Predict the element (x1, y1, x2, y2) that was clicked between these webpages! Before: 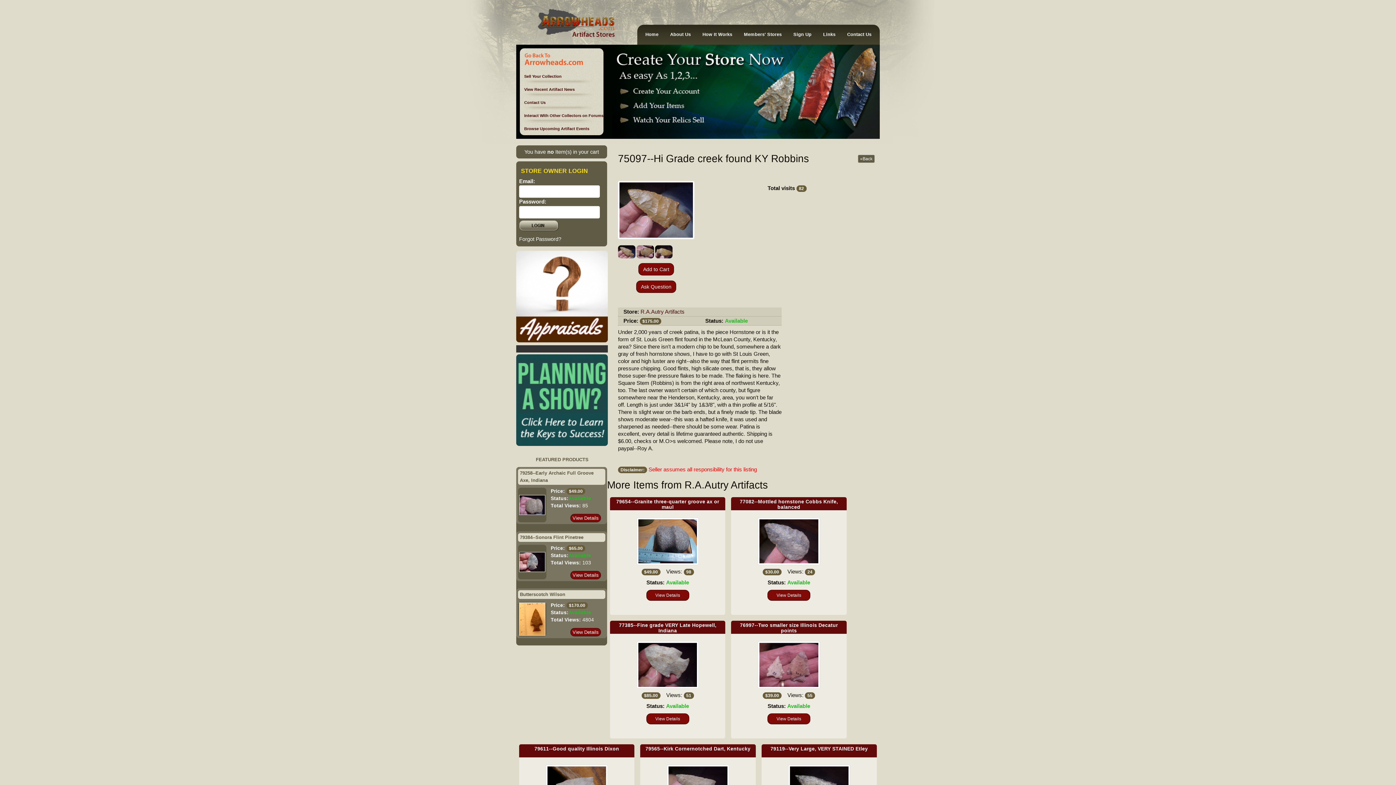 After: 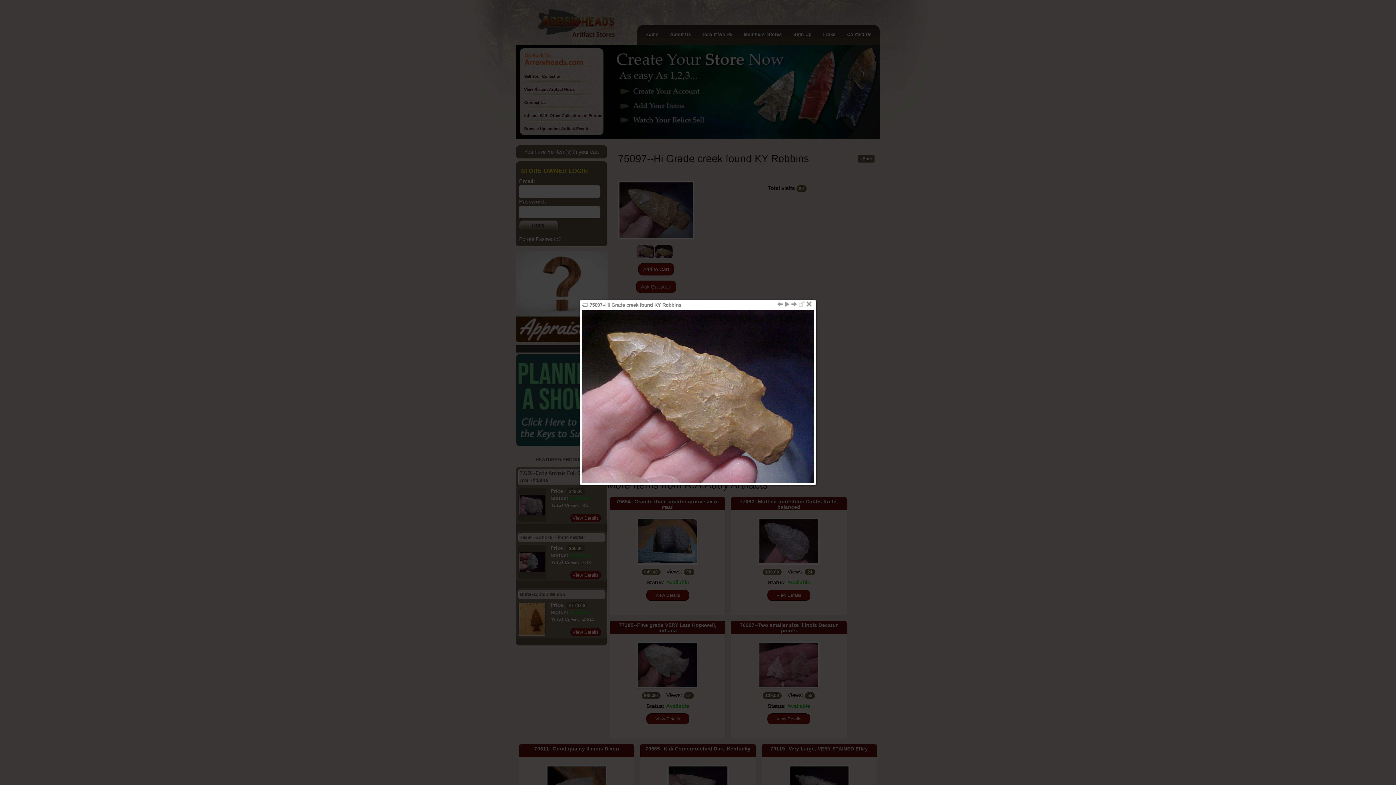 Action: bbox: (618, 245, 636, 258)